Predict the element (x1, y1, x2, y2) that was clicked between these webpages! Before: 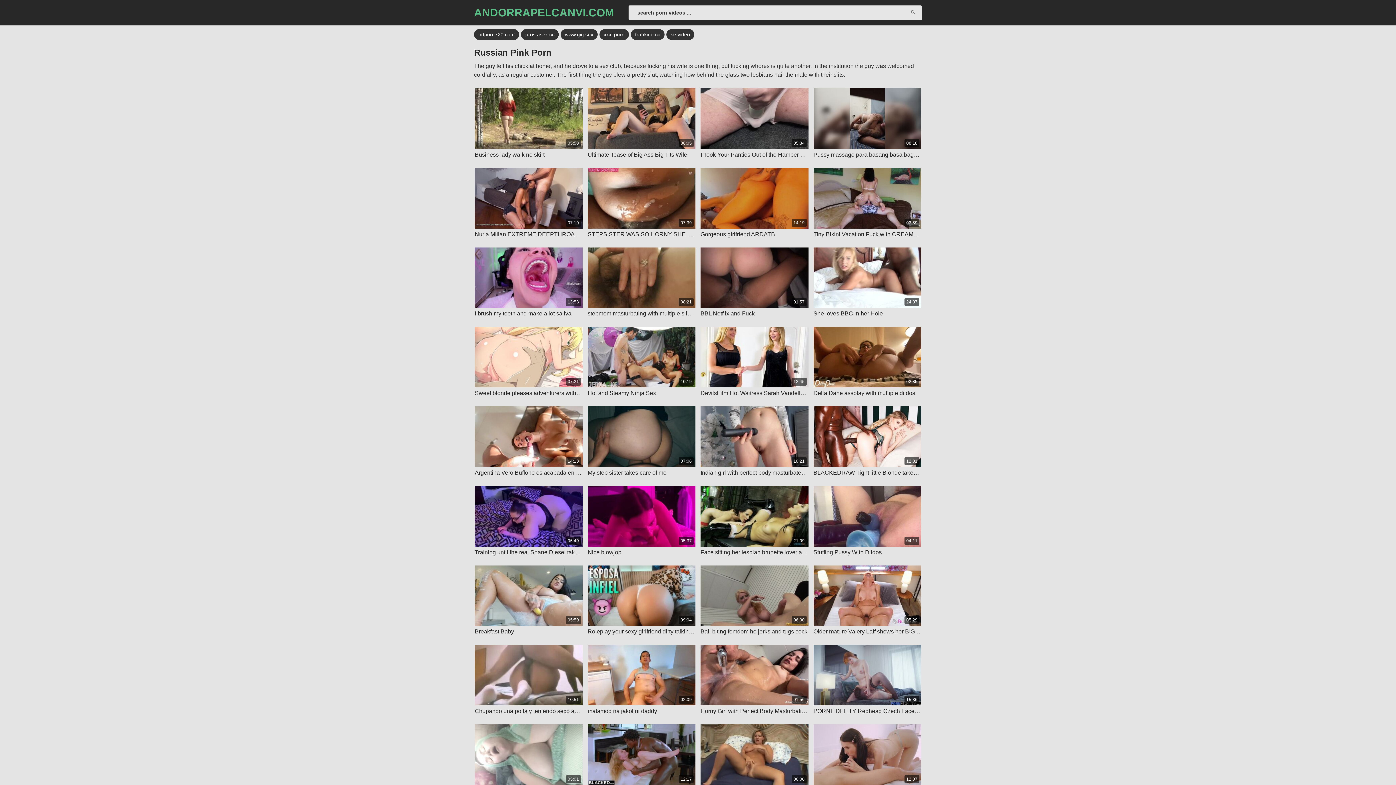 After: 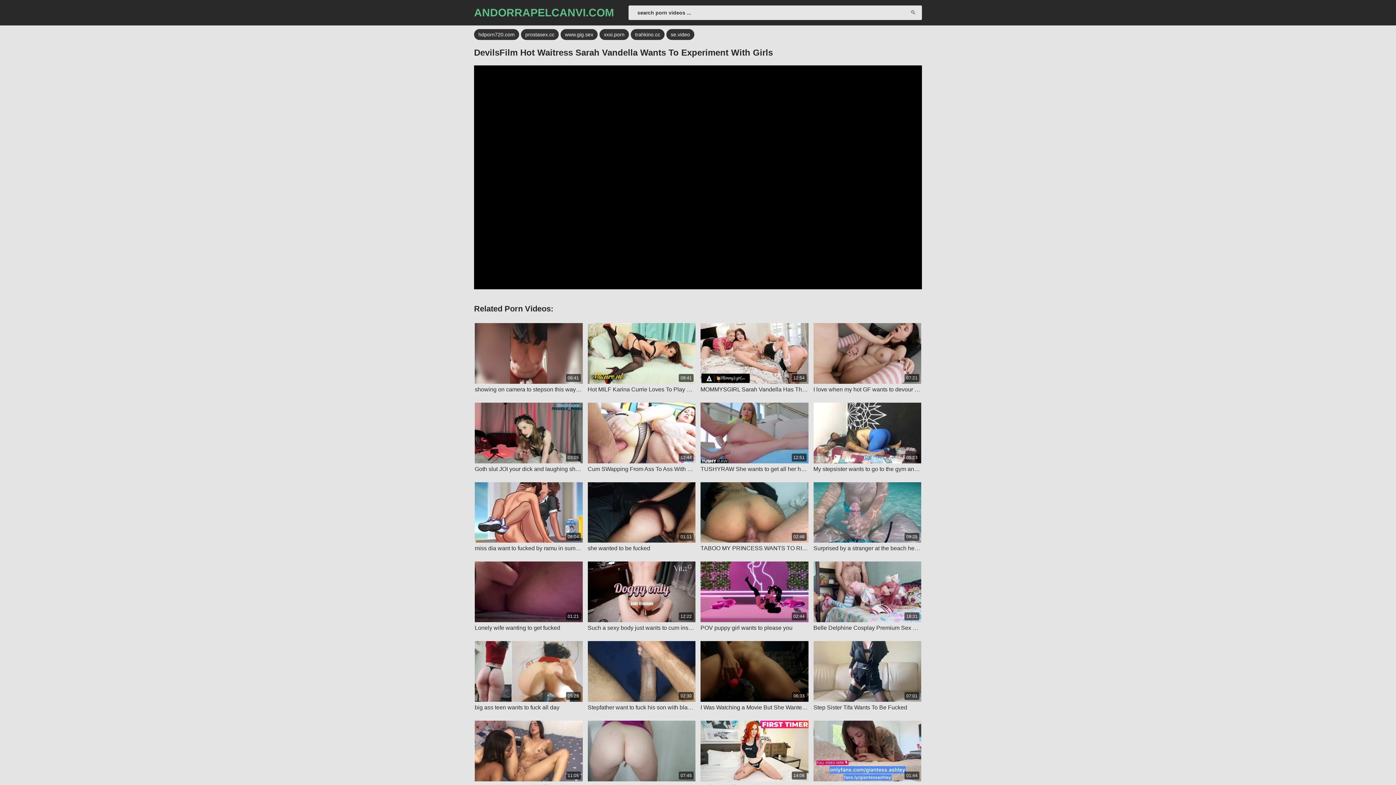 Action: bbox: (700, 327, 808, 397) label: 12:45

DevilsFilm Hot Waitress Sarah Vandella Wants To Experiment With Girls